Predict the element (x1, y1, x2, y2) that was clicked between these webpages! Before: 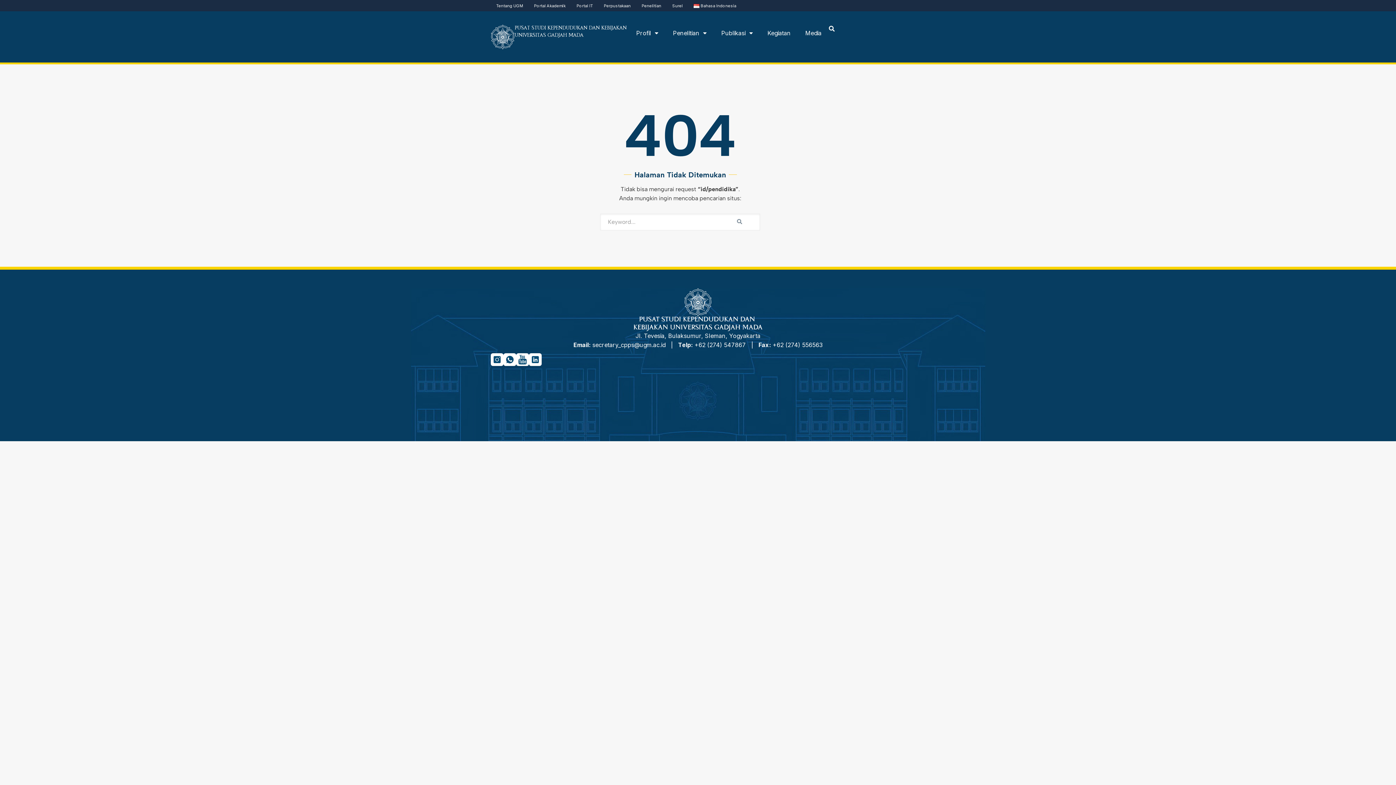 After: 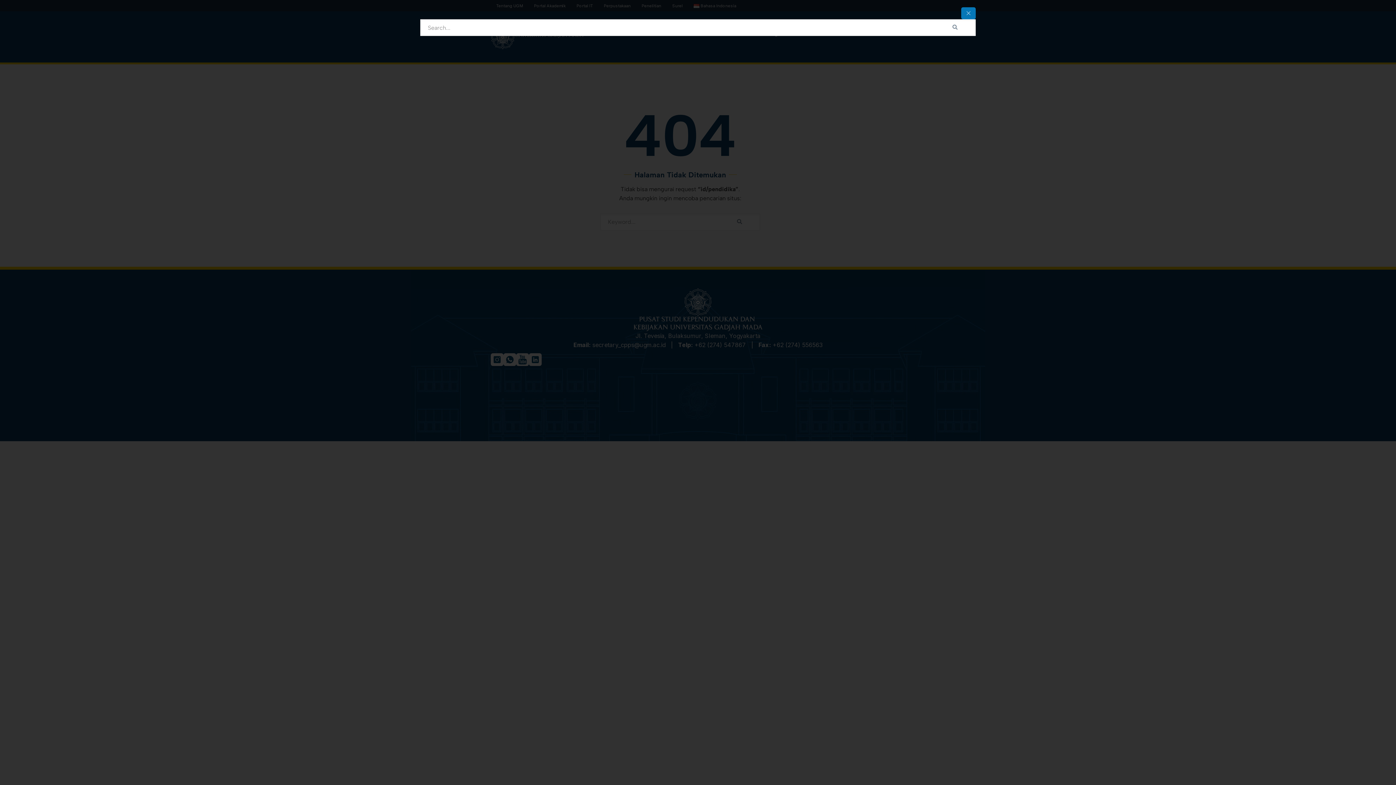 Action: bbox: (829, 25, 834, 31)